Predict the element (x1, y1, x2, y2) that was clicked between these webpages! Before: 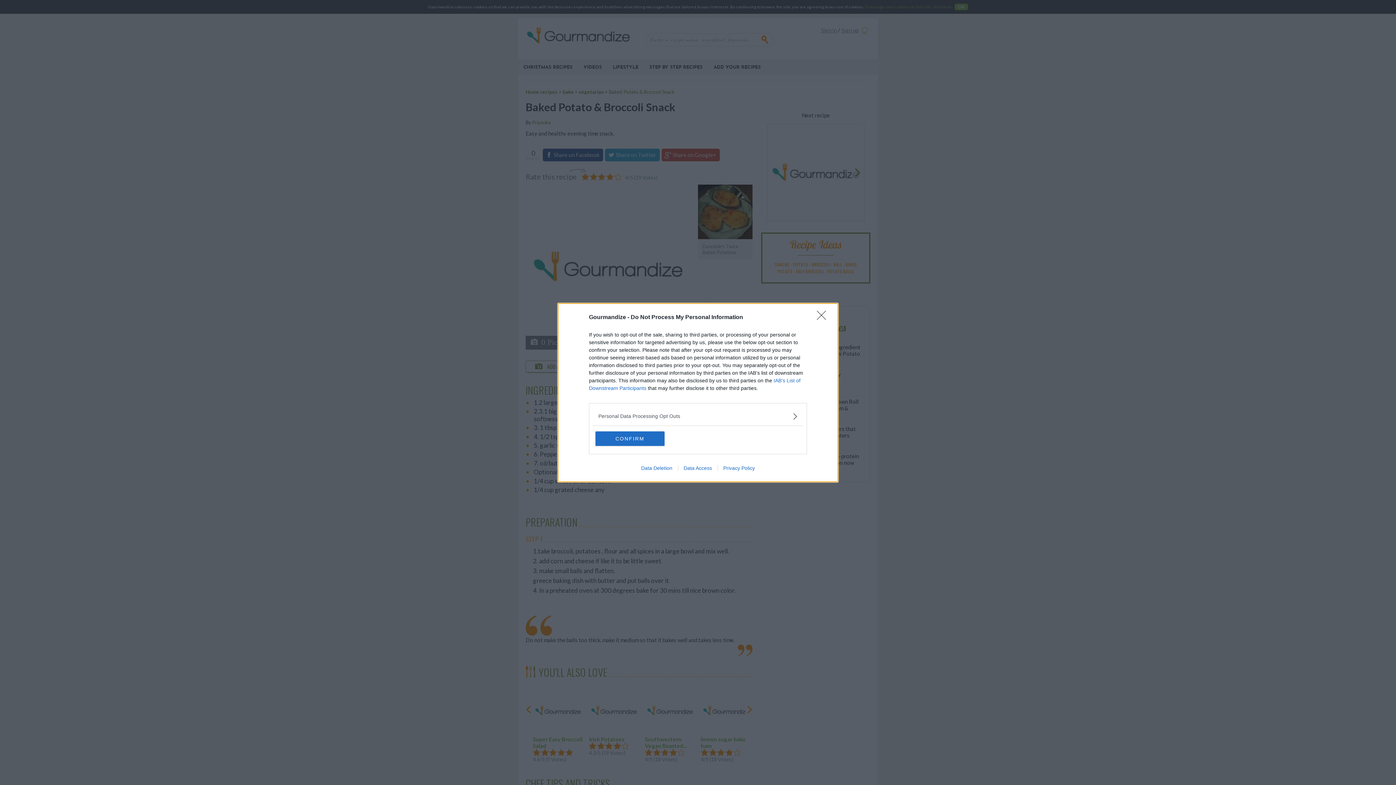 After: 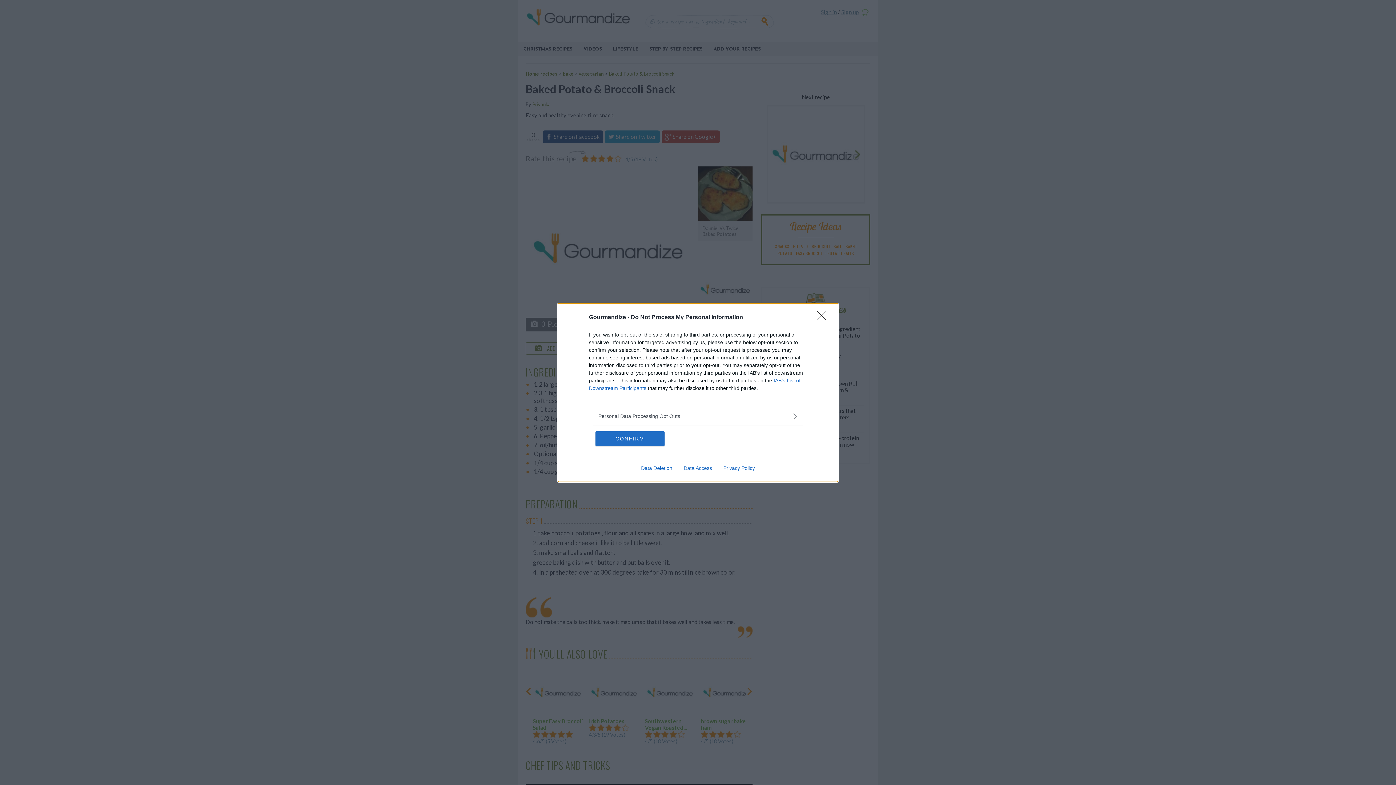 Action: label: Privacy Policy bbox: (717, 465, 760, 471)